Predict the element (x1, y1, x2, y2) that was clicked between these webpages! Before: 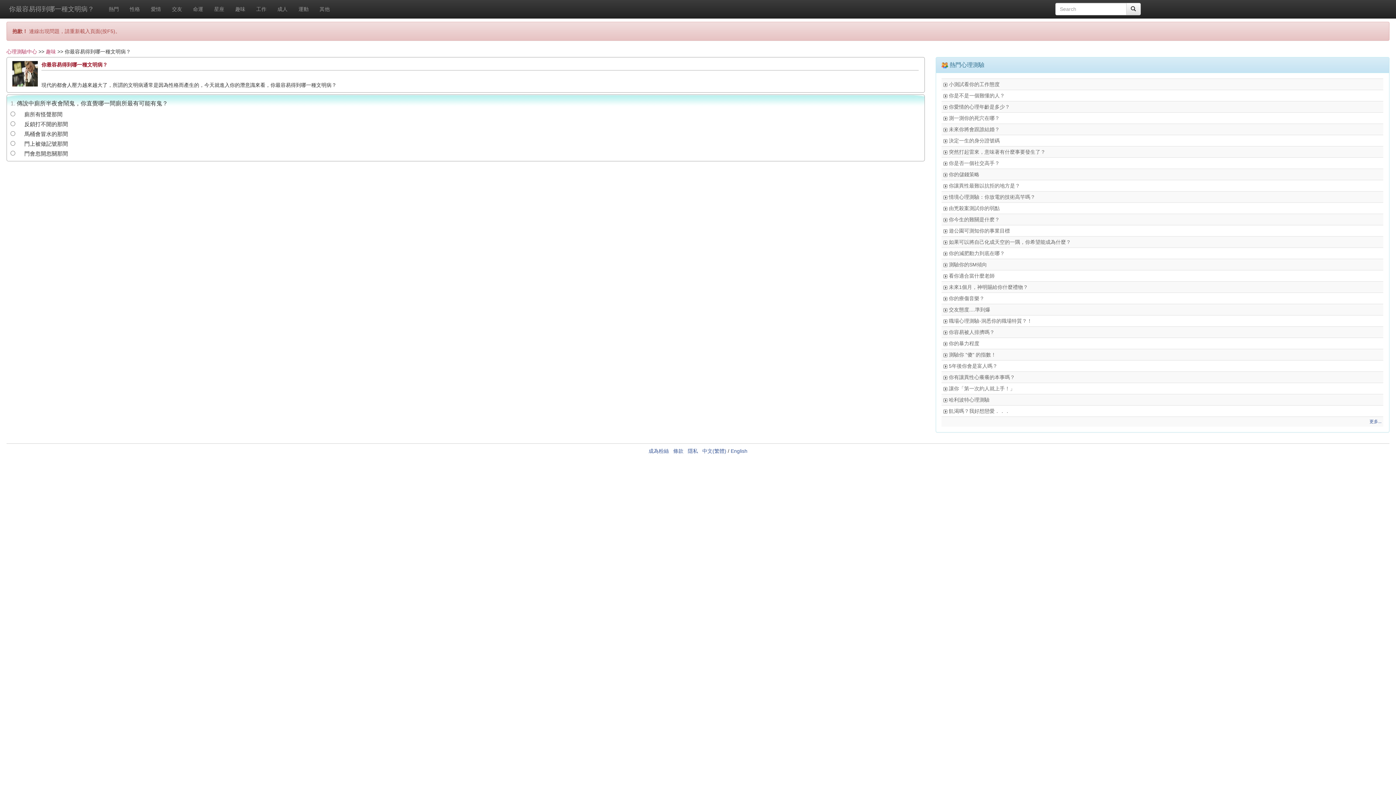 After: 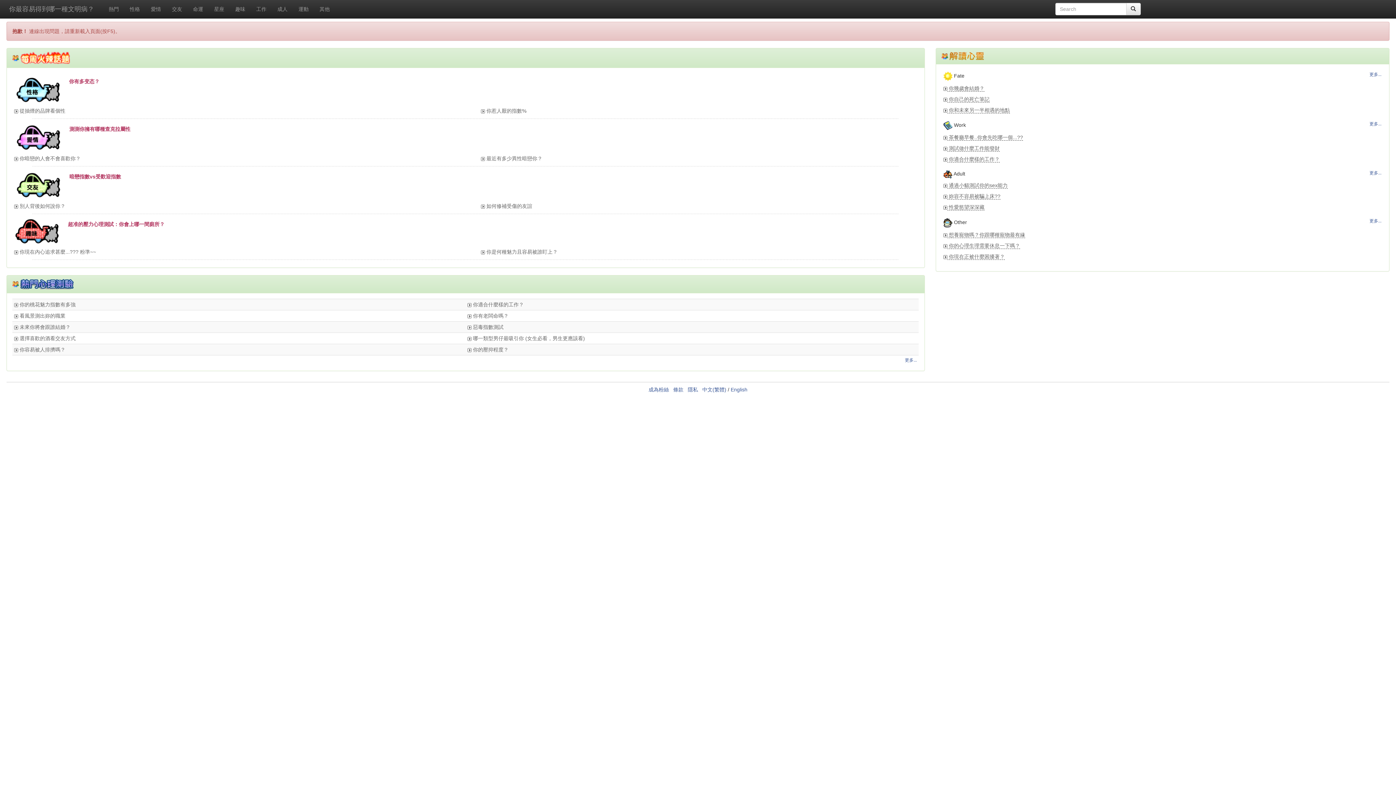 Action: label: 心理測驗中心 bbox: (6, 48, 37, 54)